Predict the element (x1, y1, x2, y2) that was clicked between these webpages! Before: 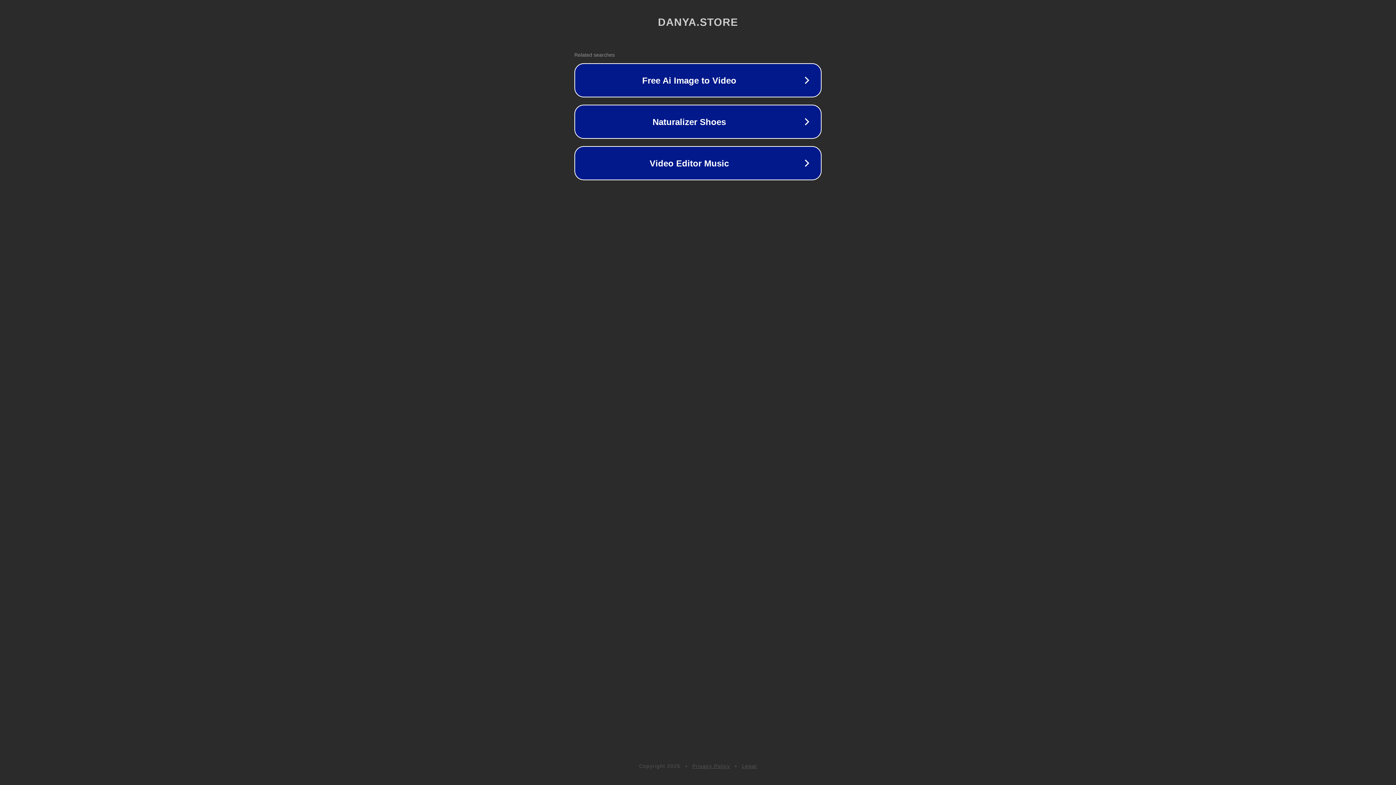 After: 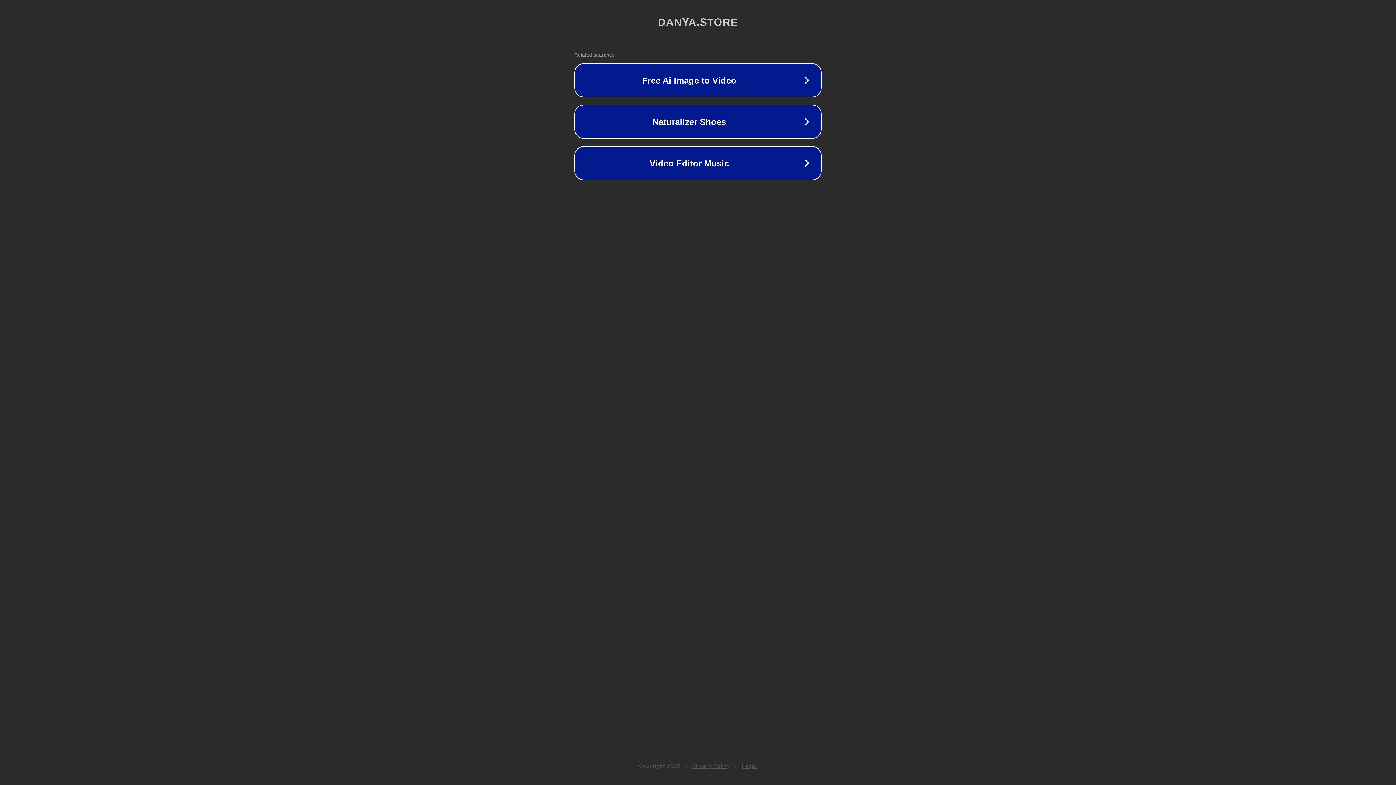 Action: bbox: (742, 763, 757, 769) label: Legal